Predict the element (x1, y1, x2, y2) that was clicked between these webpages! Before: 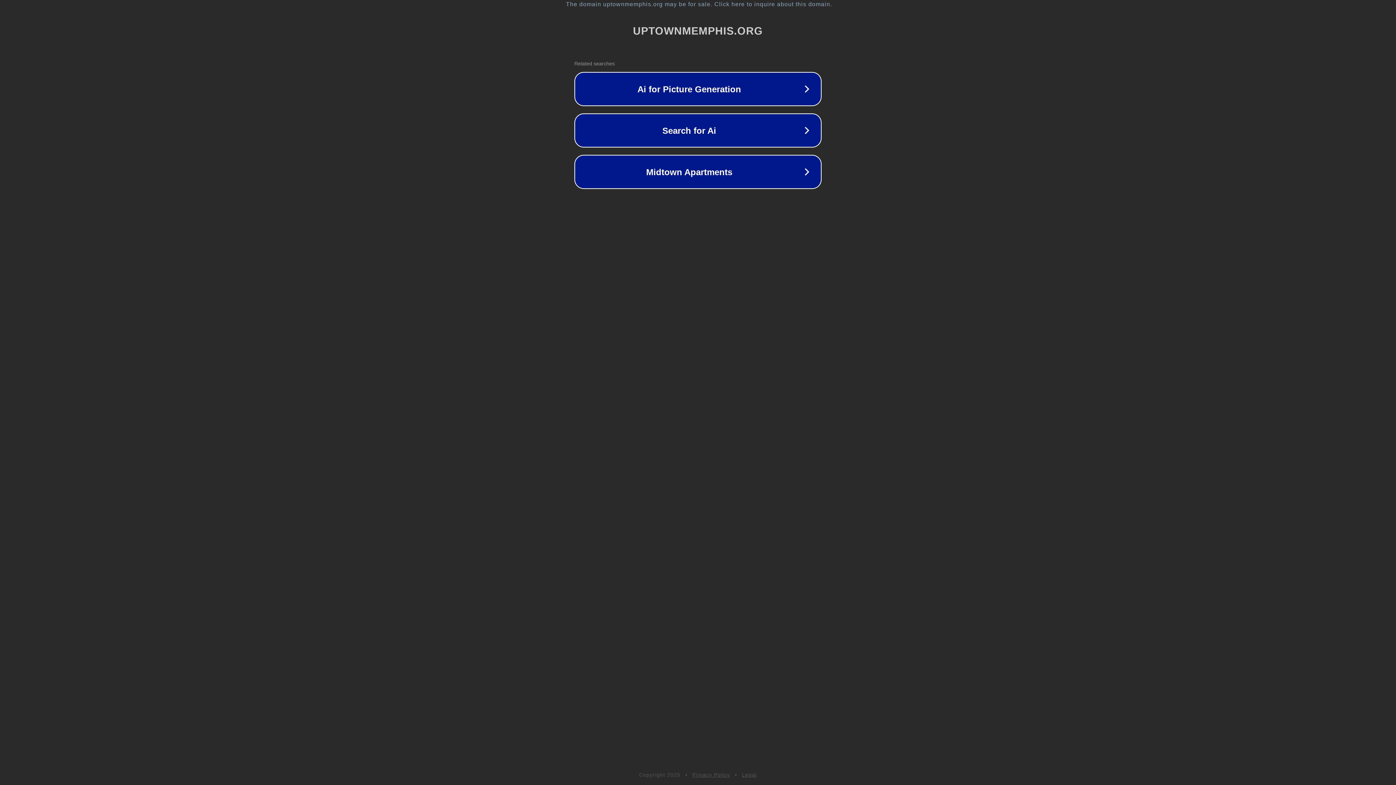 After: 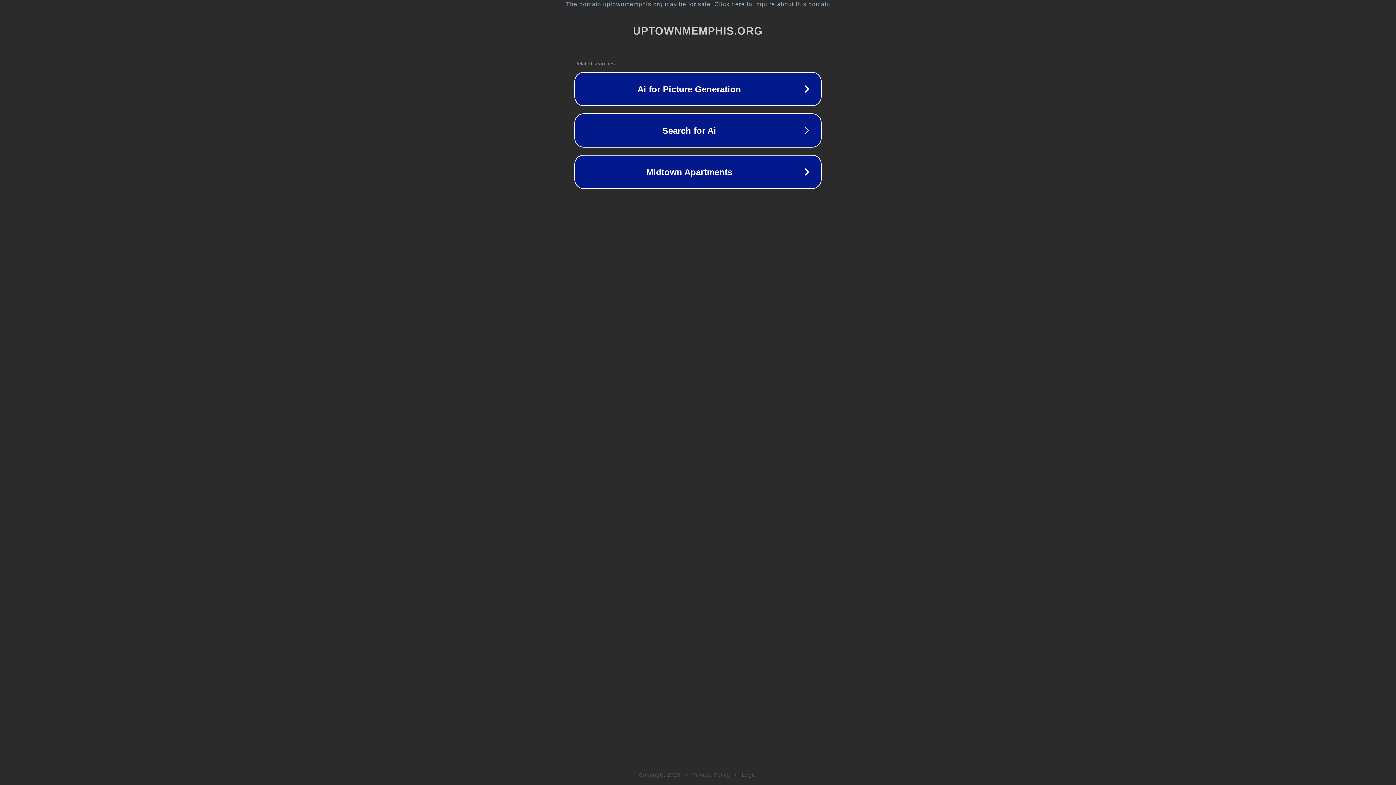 Action: bbox: (742, 772, 757, 778) label: Legal